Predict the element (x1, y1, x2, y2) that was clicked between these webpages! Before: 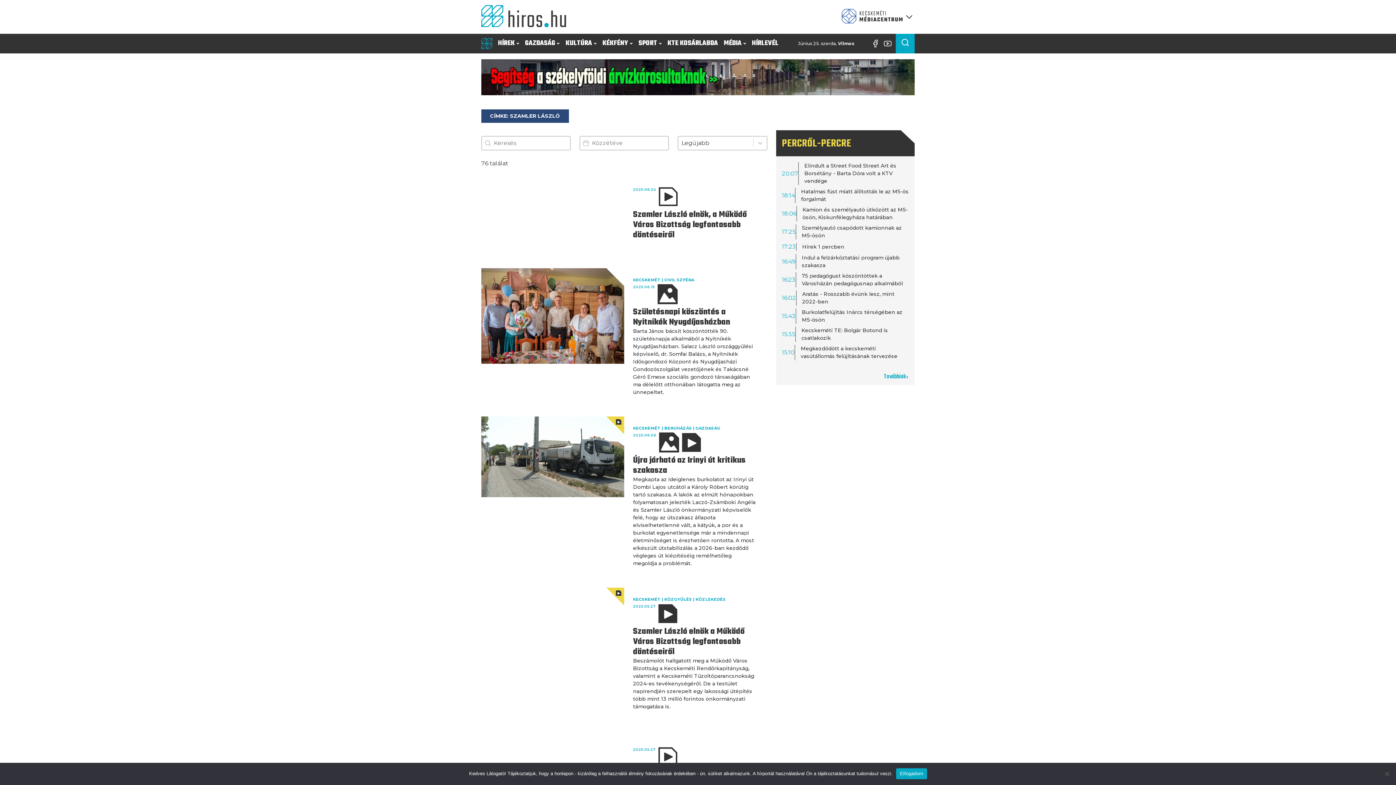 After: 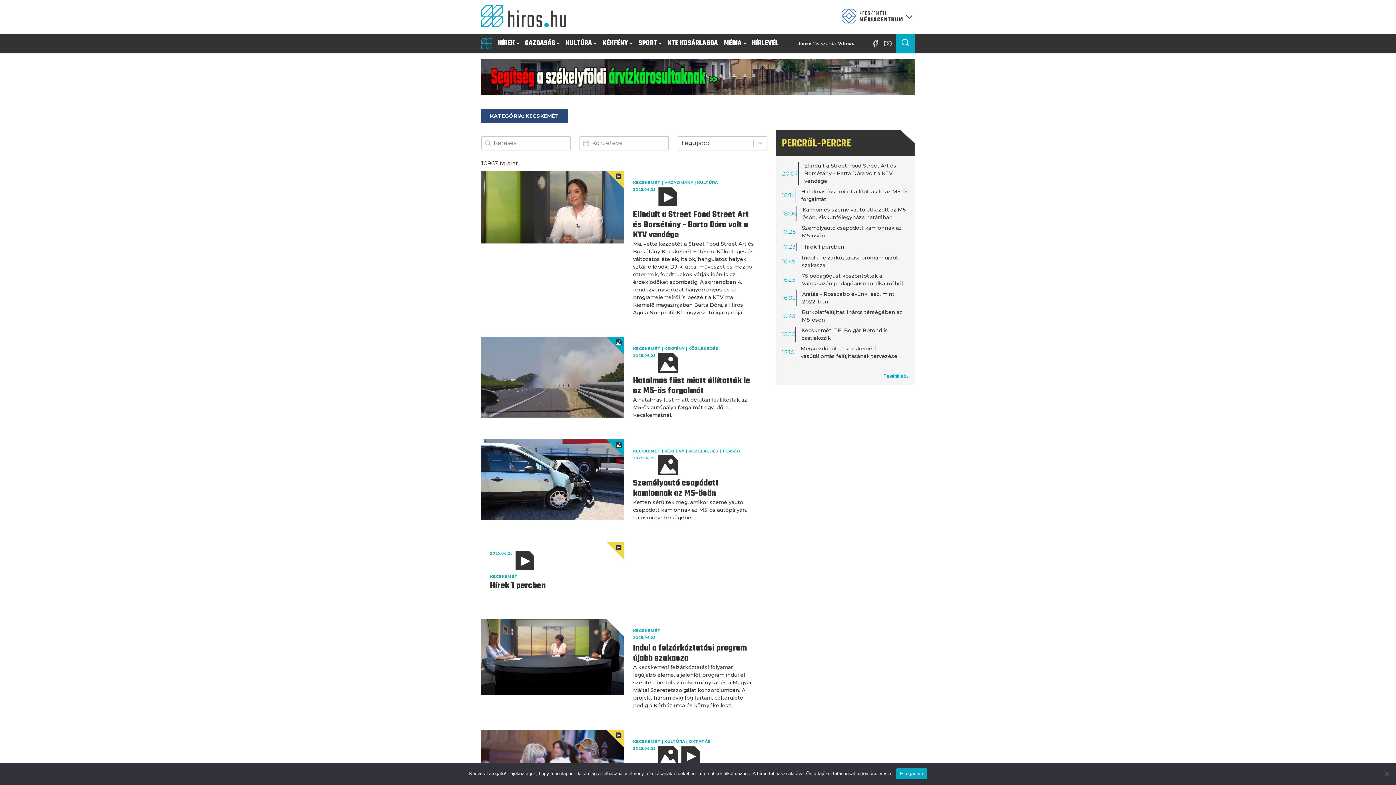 Action: bbox: (633, 277, 660, 282) label: KECSKEMÉT